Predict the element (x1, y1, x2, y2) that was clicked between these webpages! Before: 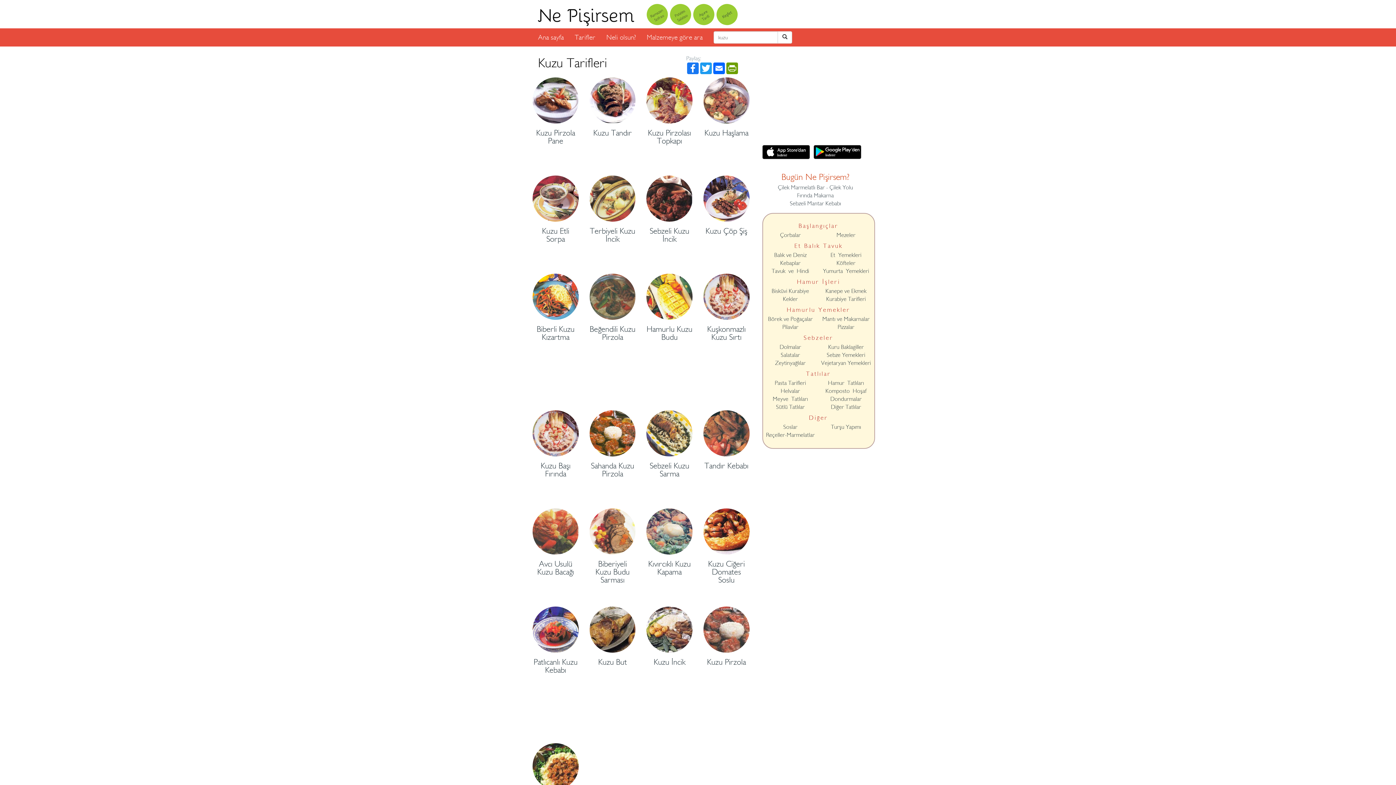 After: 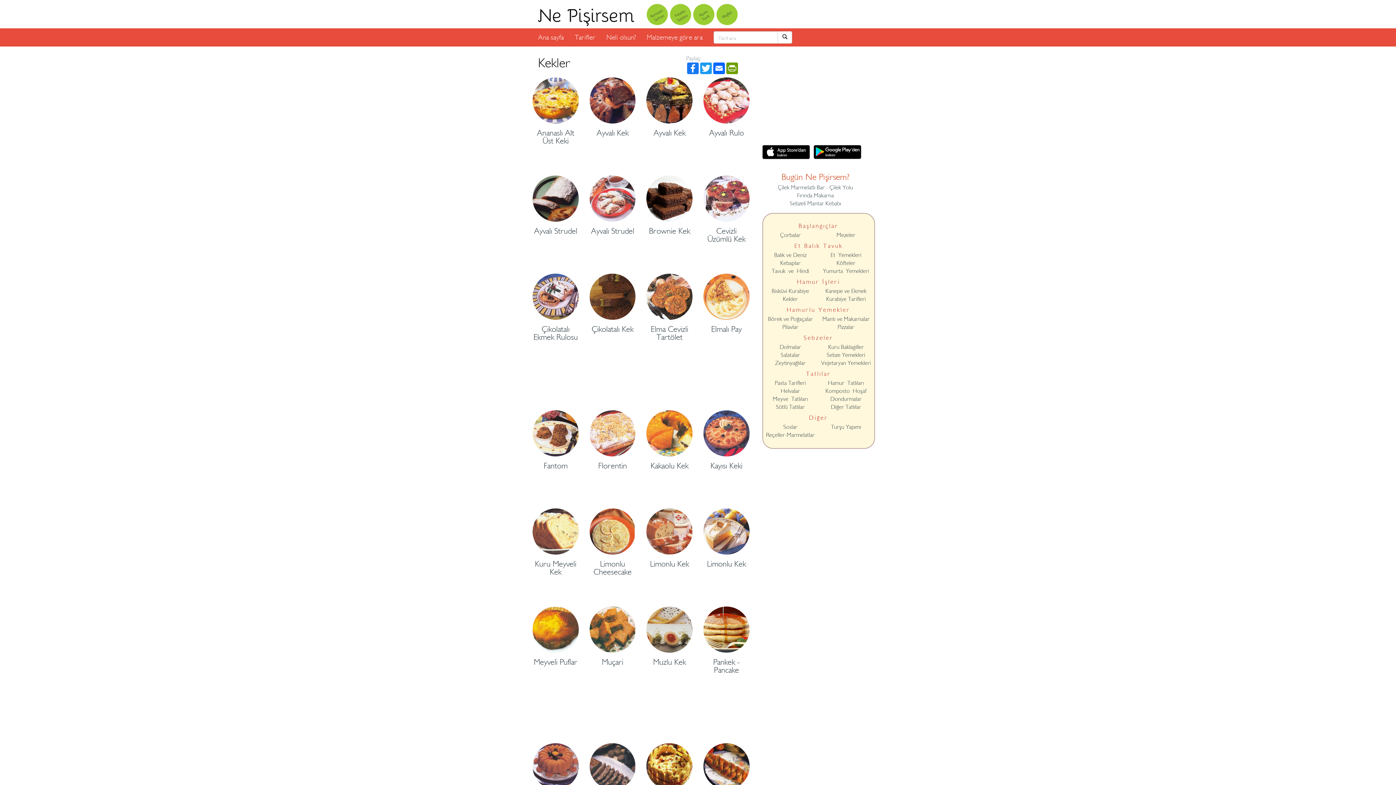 Action: bbox: (783, 296, 798, 302) label: Kekler